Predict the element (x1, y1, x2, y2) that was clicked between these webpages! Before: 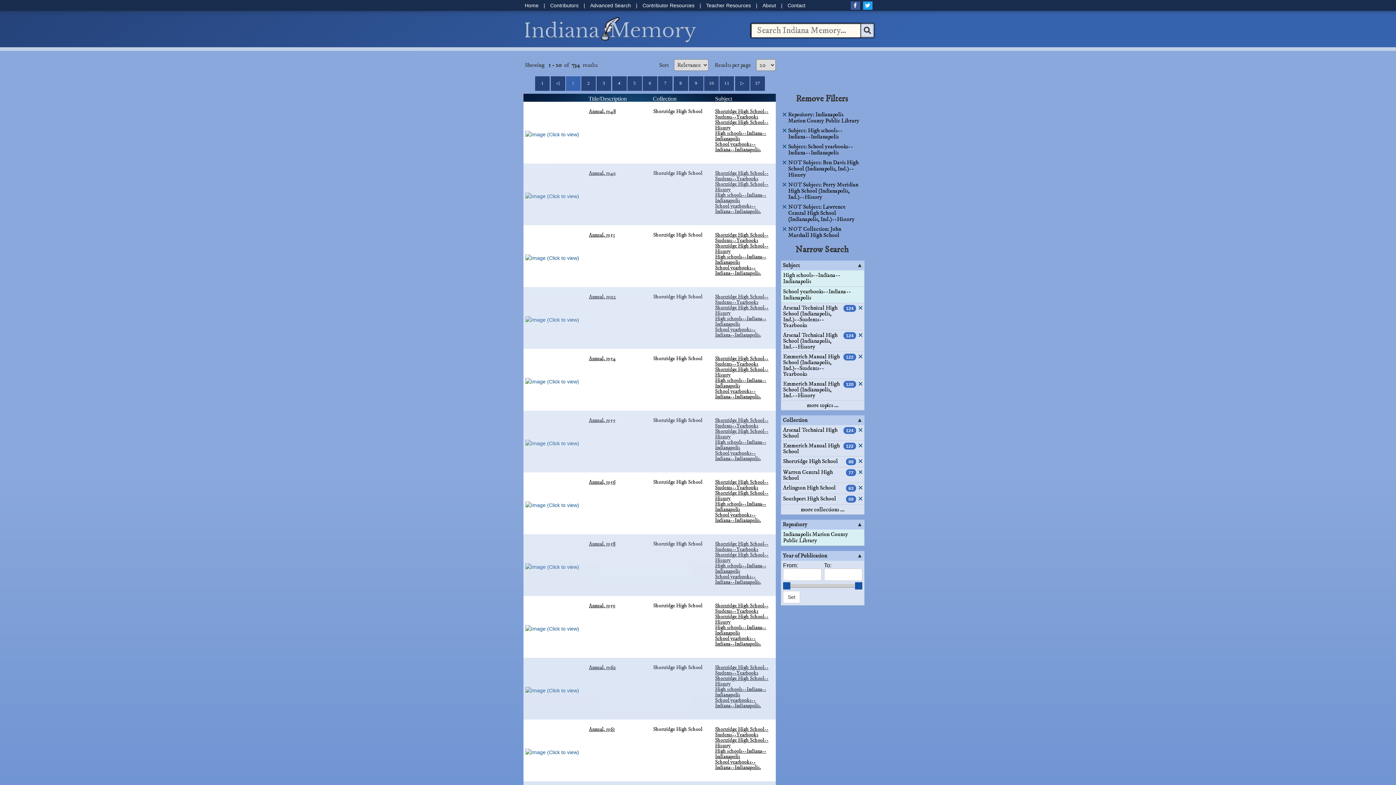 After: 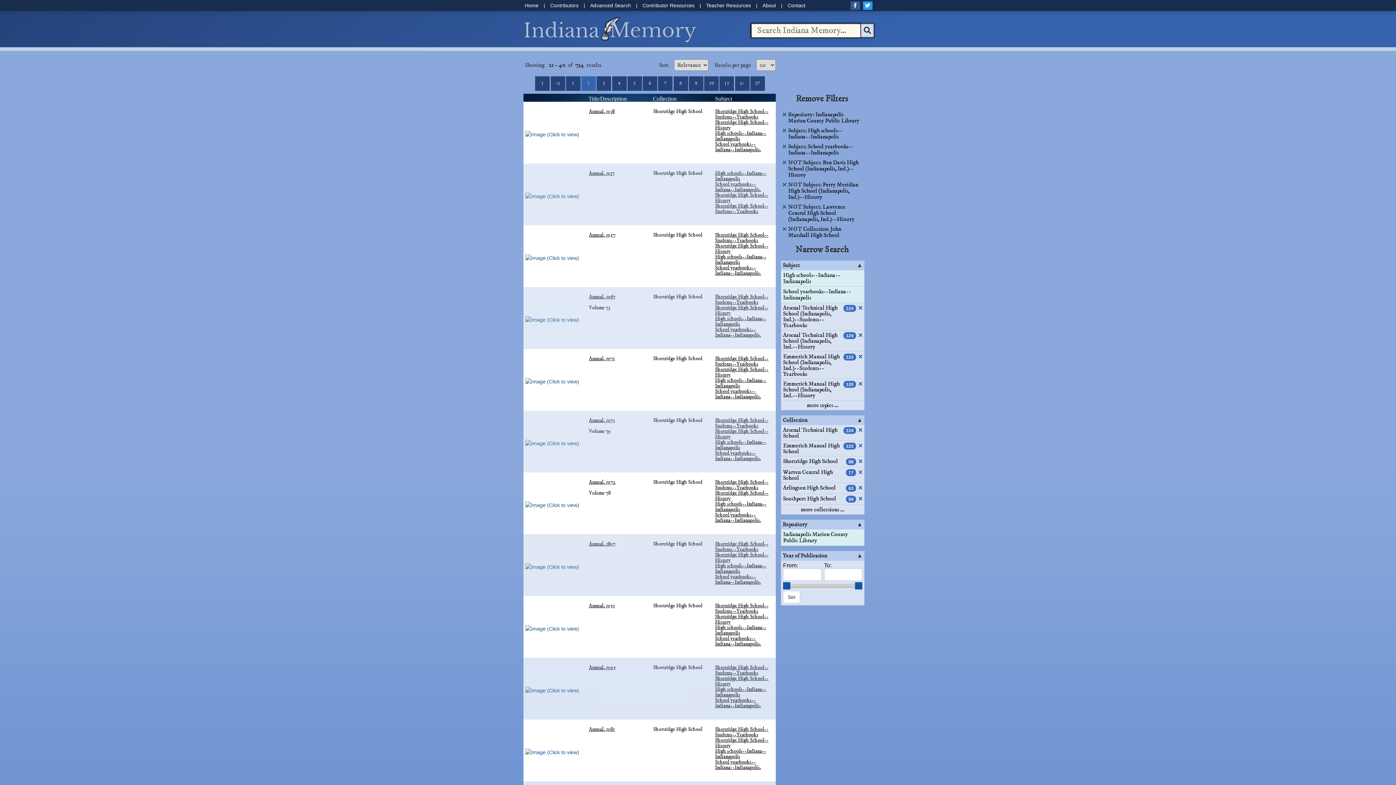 Action: label: 2 bbox: (581, 76, 596, 90)